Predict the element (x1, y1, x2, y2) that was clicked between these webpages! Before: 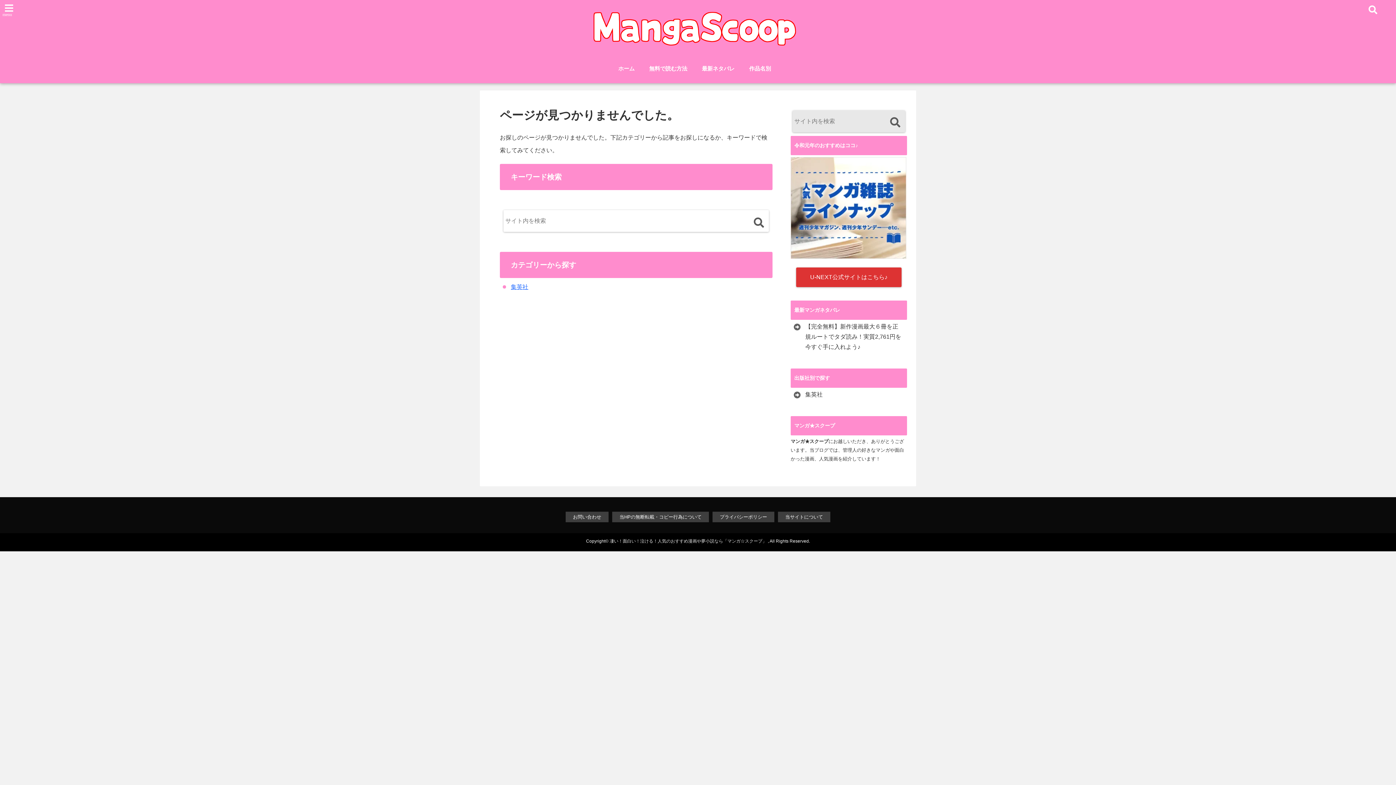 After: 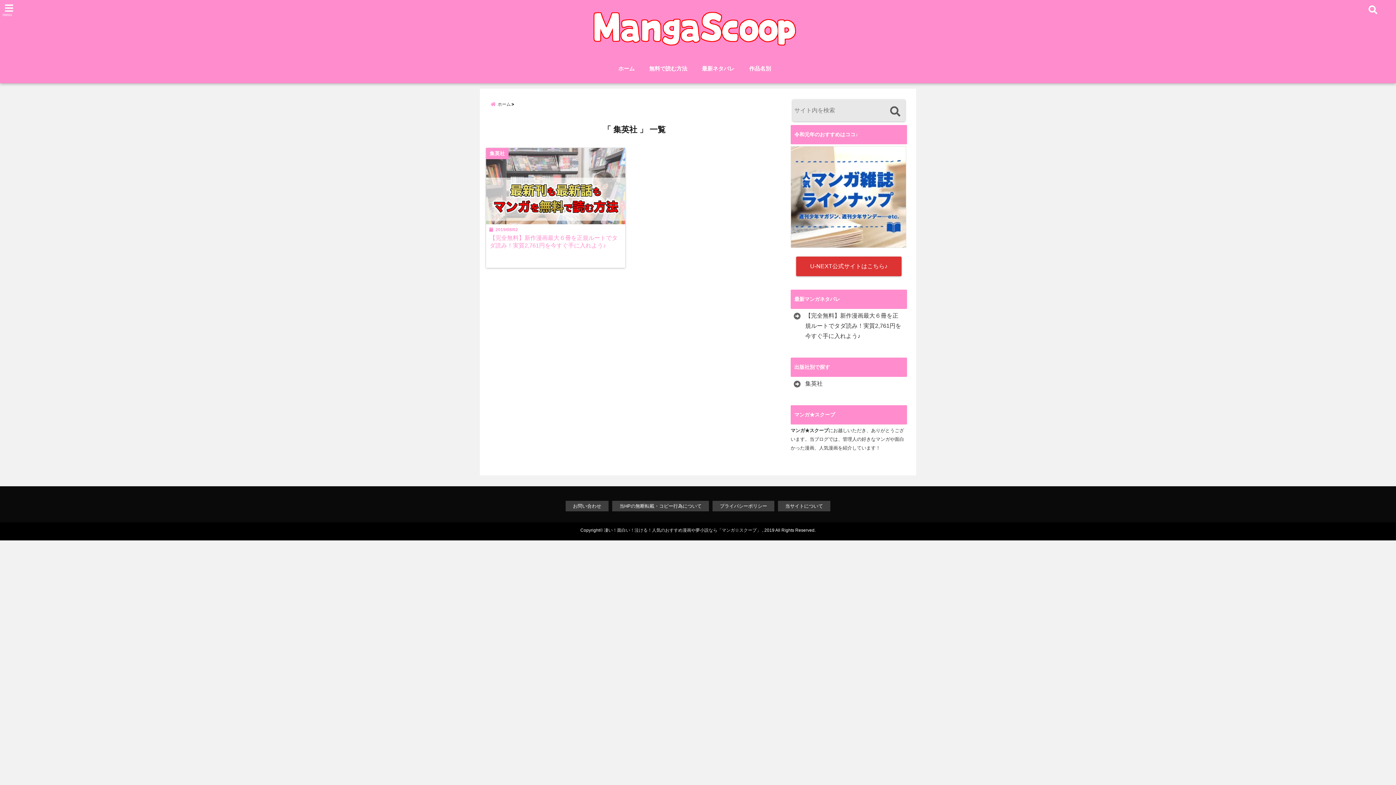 Action: label: 集英社 bbox: (792, 389, 824, 399)